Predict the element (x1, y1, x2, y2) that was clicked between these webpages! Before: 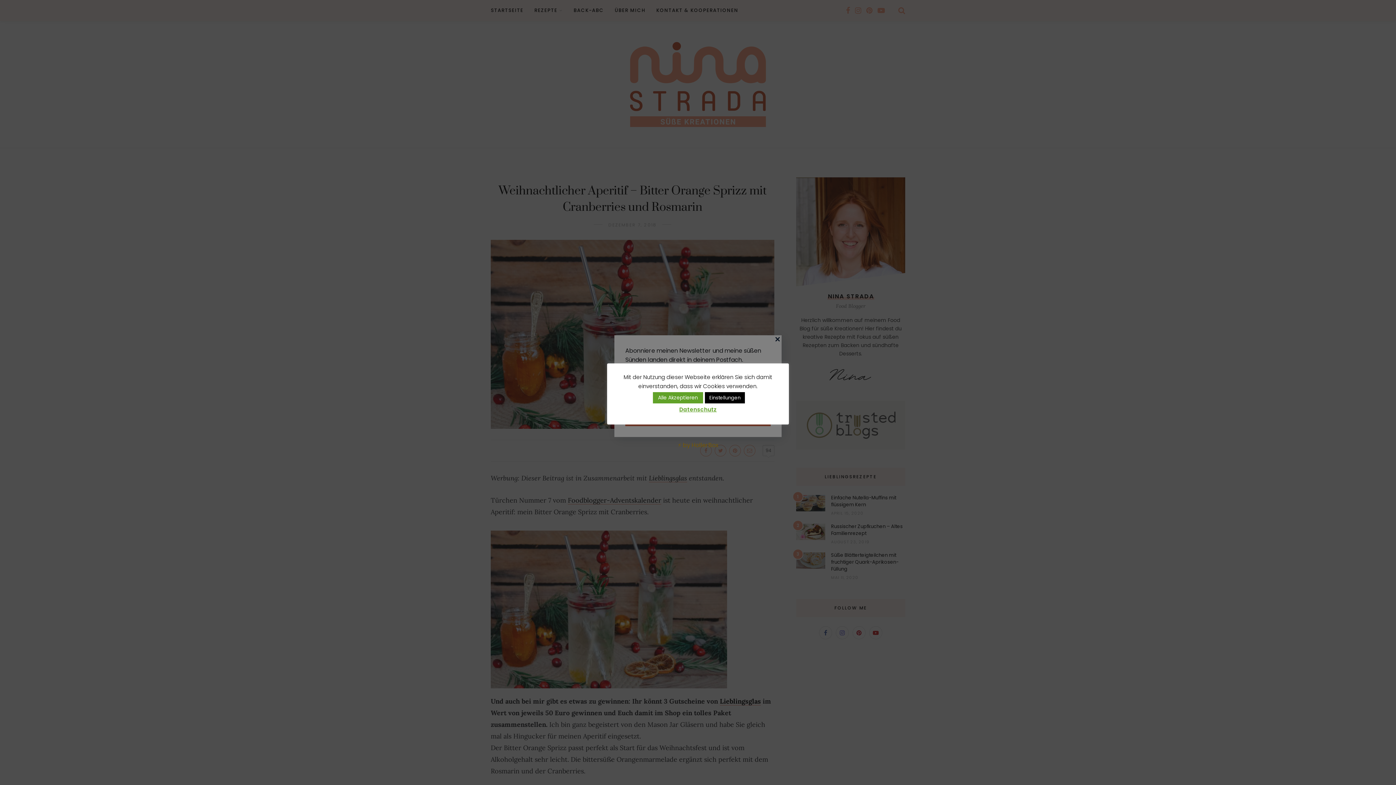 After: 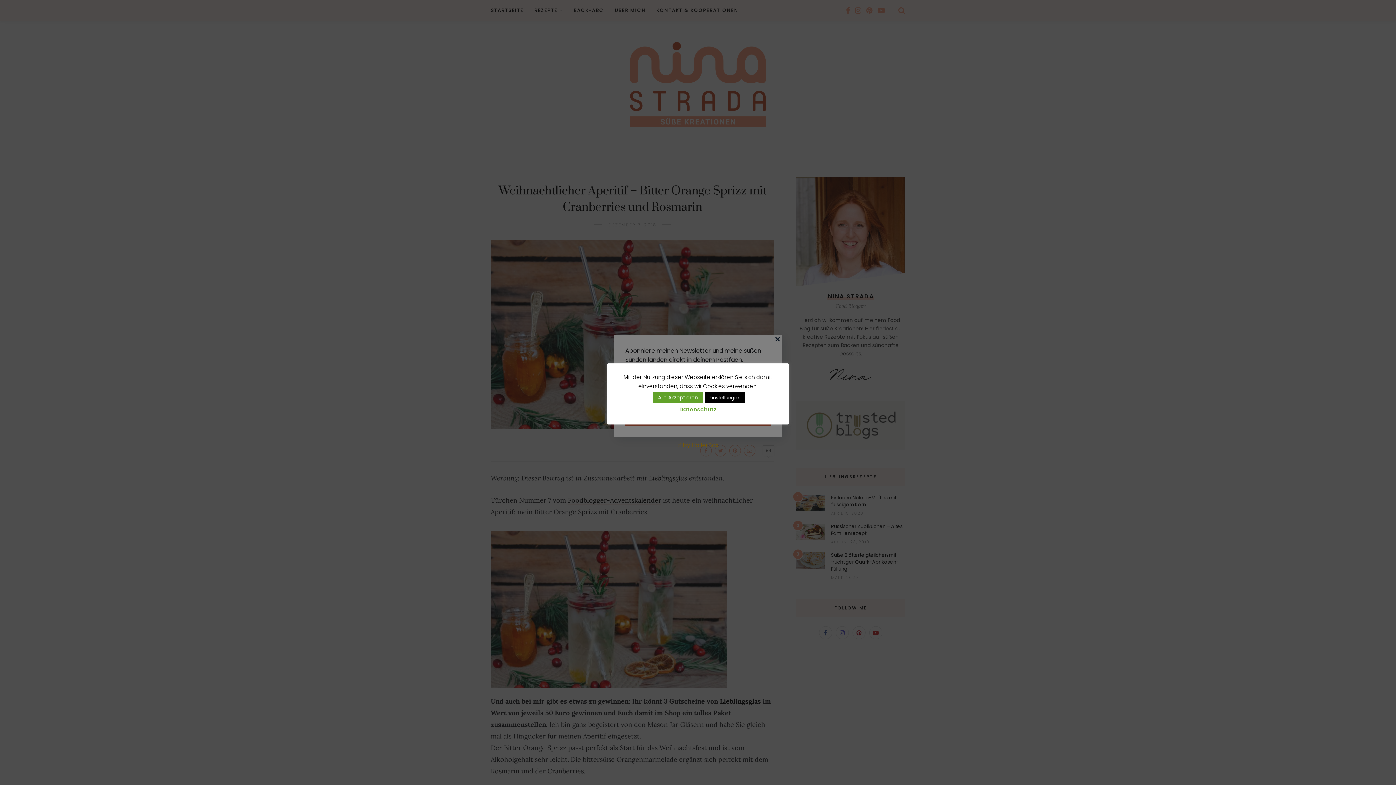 Action: bbox: (679, 405, 716, 413) label: Datenschutz